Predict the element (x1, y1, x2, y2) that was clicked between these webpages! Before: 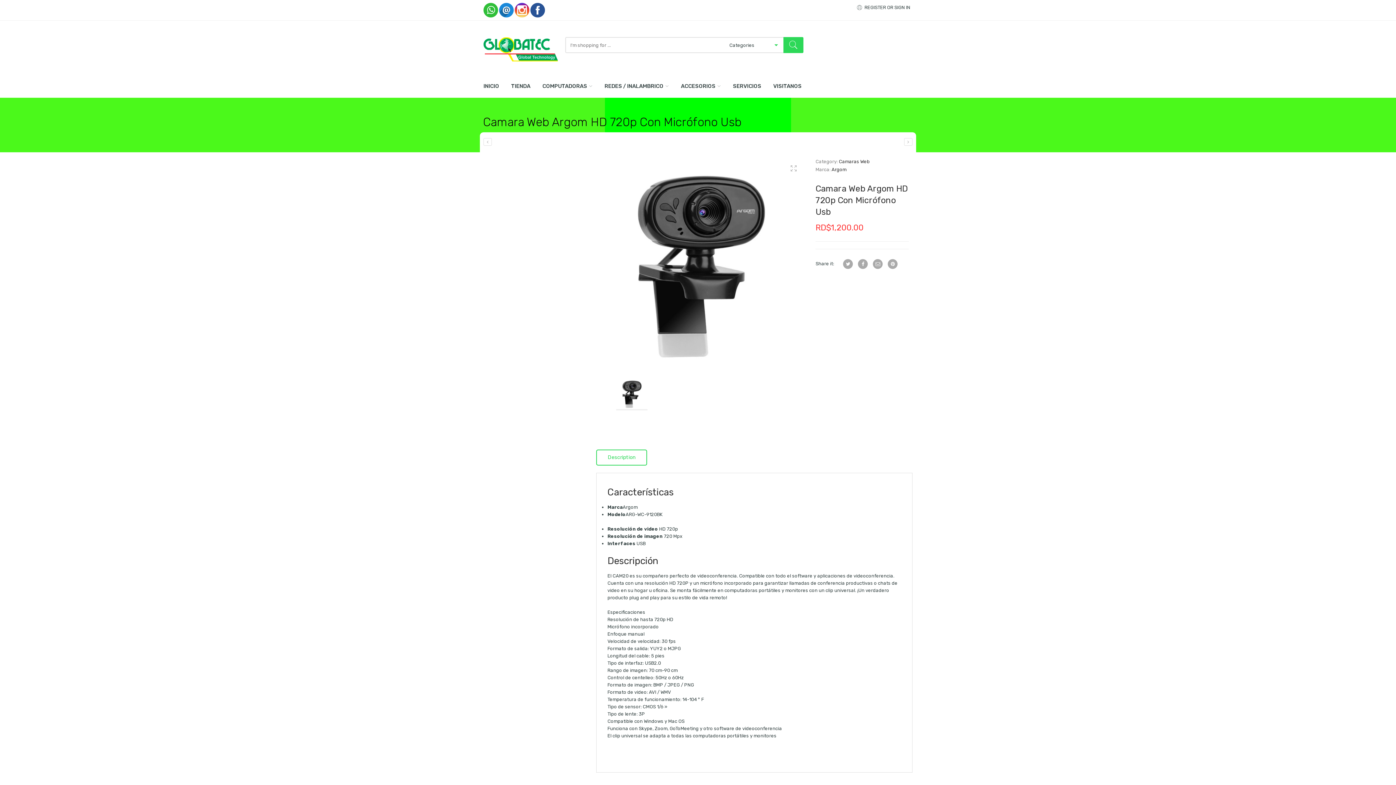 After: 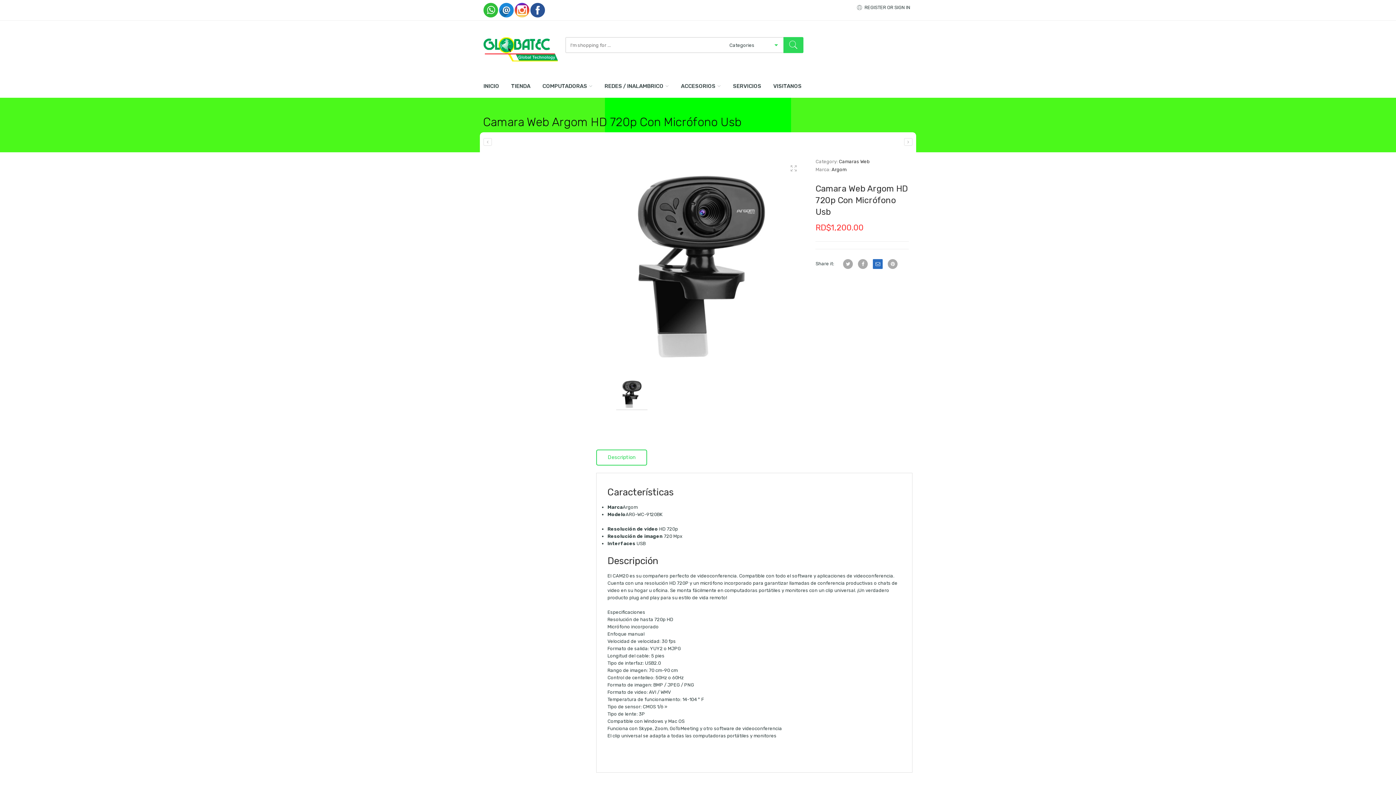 Action: bbox: (873, 259, 883, 268)